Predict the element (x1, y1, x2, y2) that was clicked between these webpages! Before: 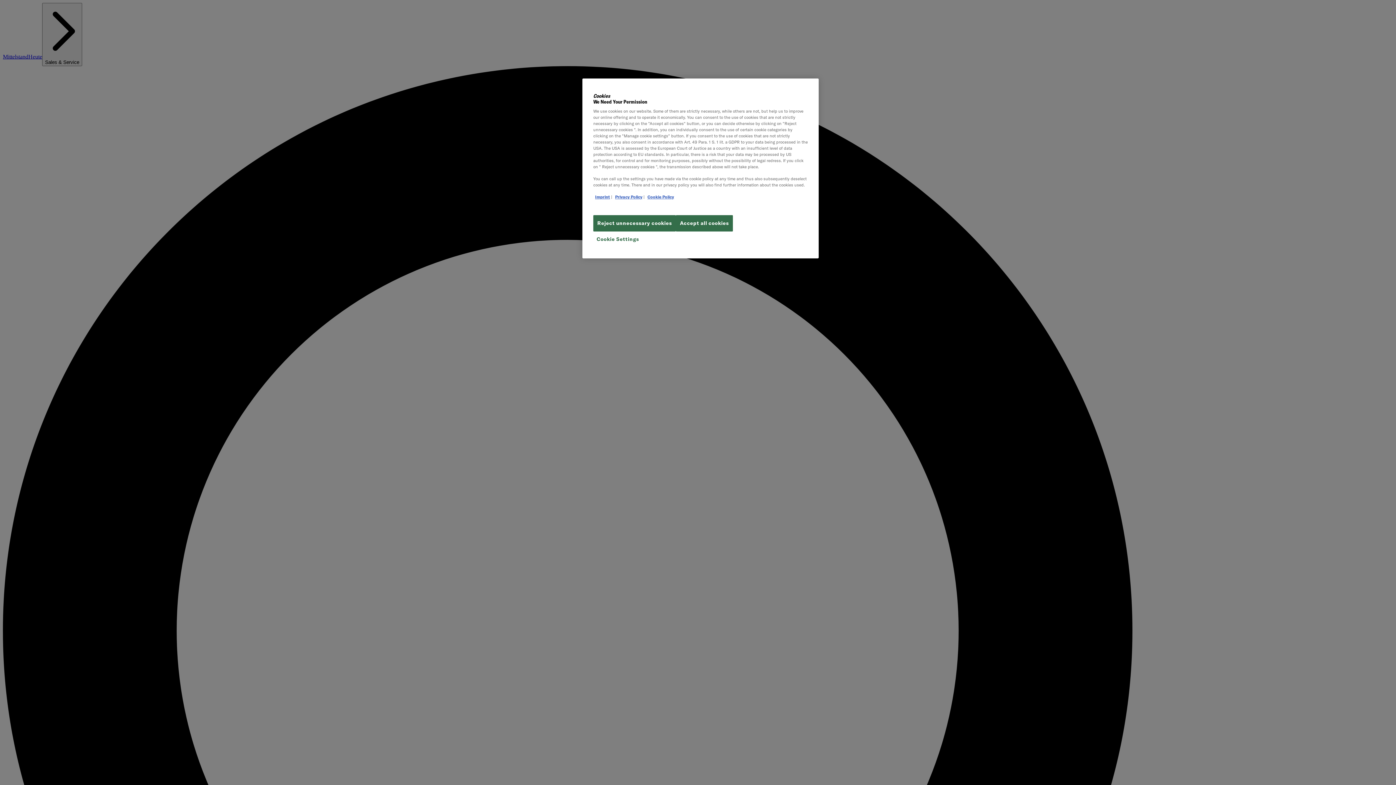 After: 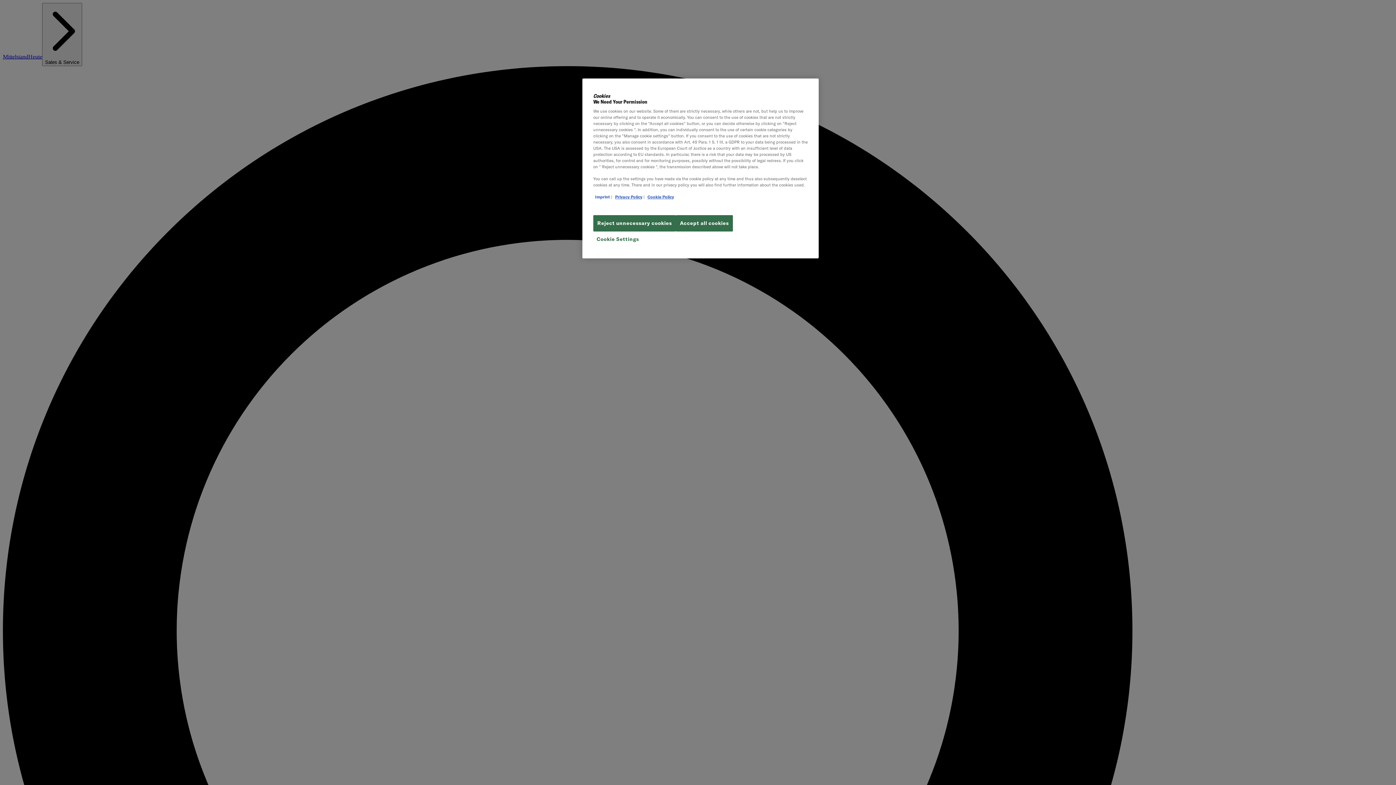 Action: label: Imprint bbox: (595, 194, 610, 199)